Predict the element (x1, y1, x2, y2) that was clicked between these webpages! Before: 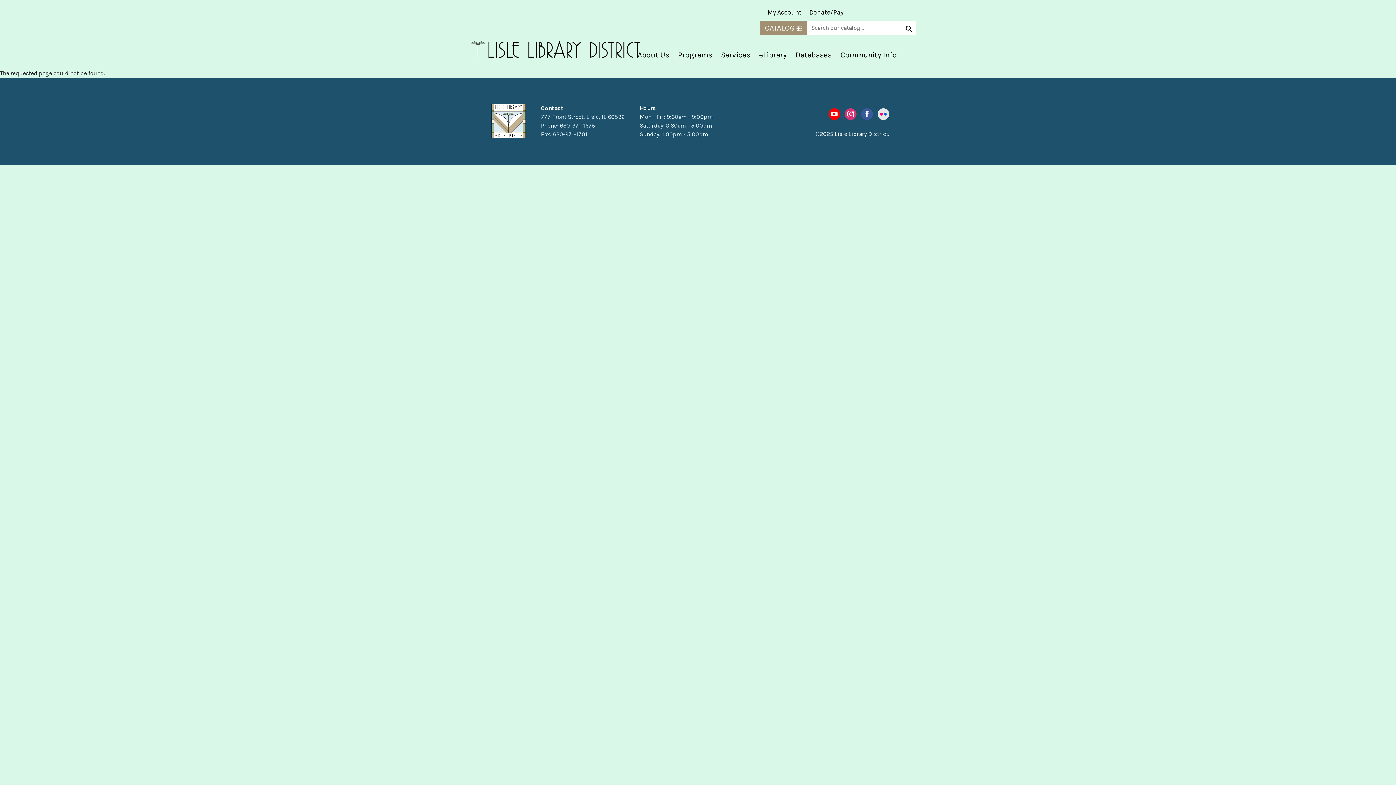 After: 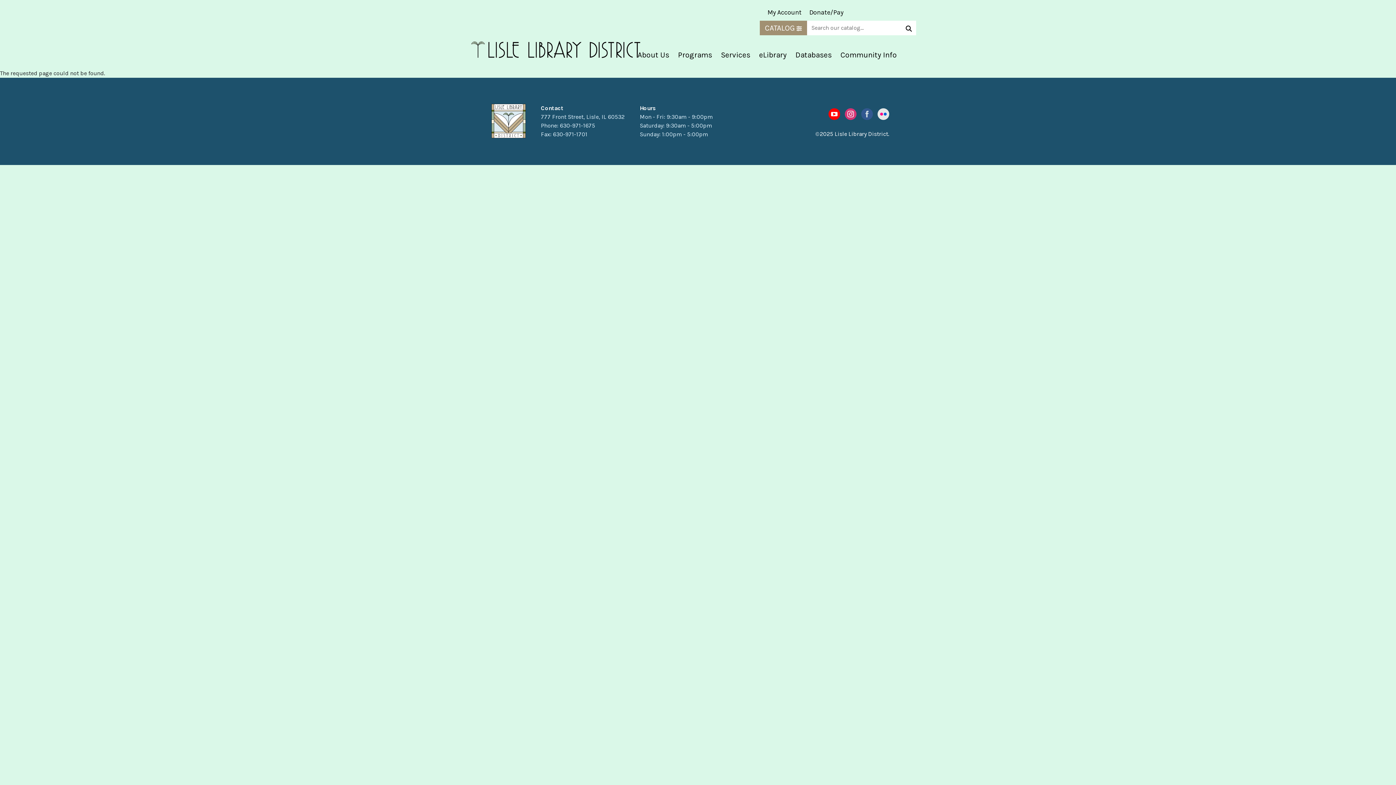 Action: bbox: (858, 110, 874, 117) label:  